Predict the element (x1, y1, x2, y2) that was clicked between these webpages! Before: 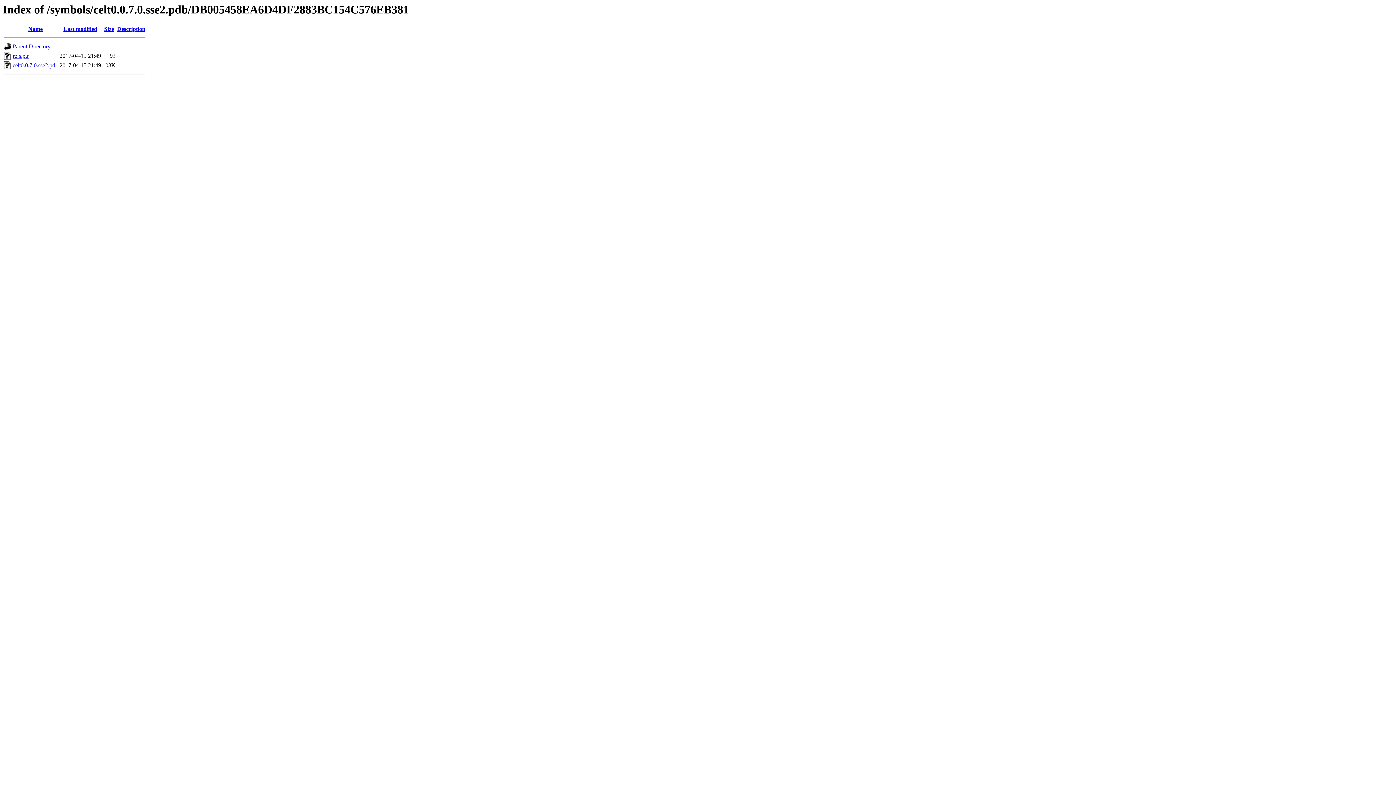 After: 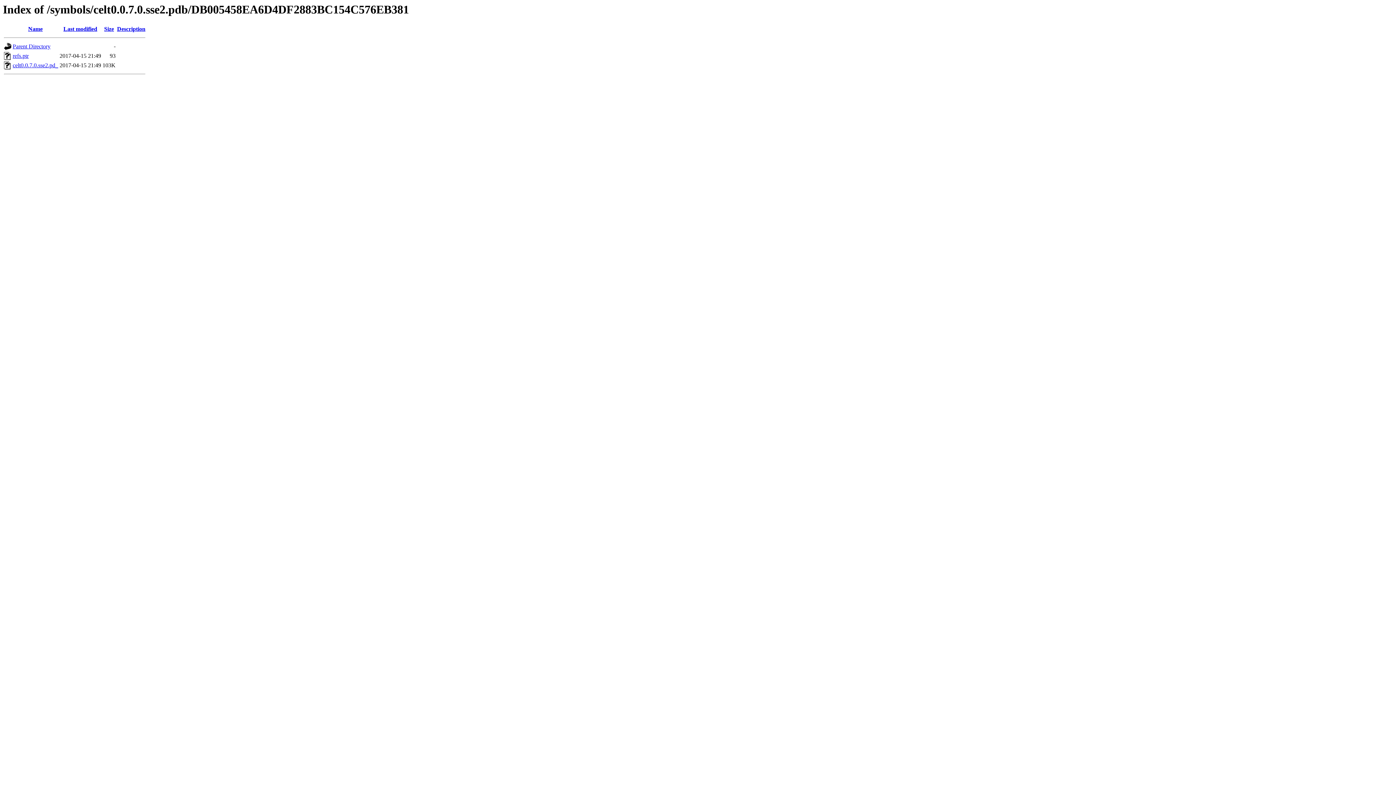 Action: bbox: (104, 25, 114, 32) label: Size